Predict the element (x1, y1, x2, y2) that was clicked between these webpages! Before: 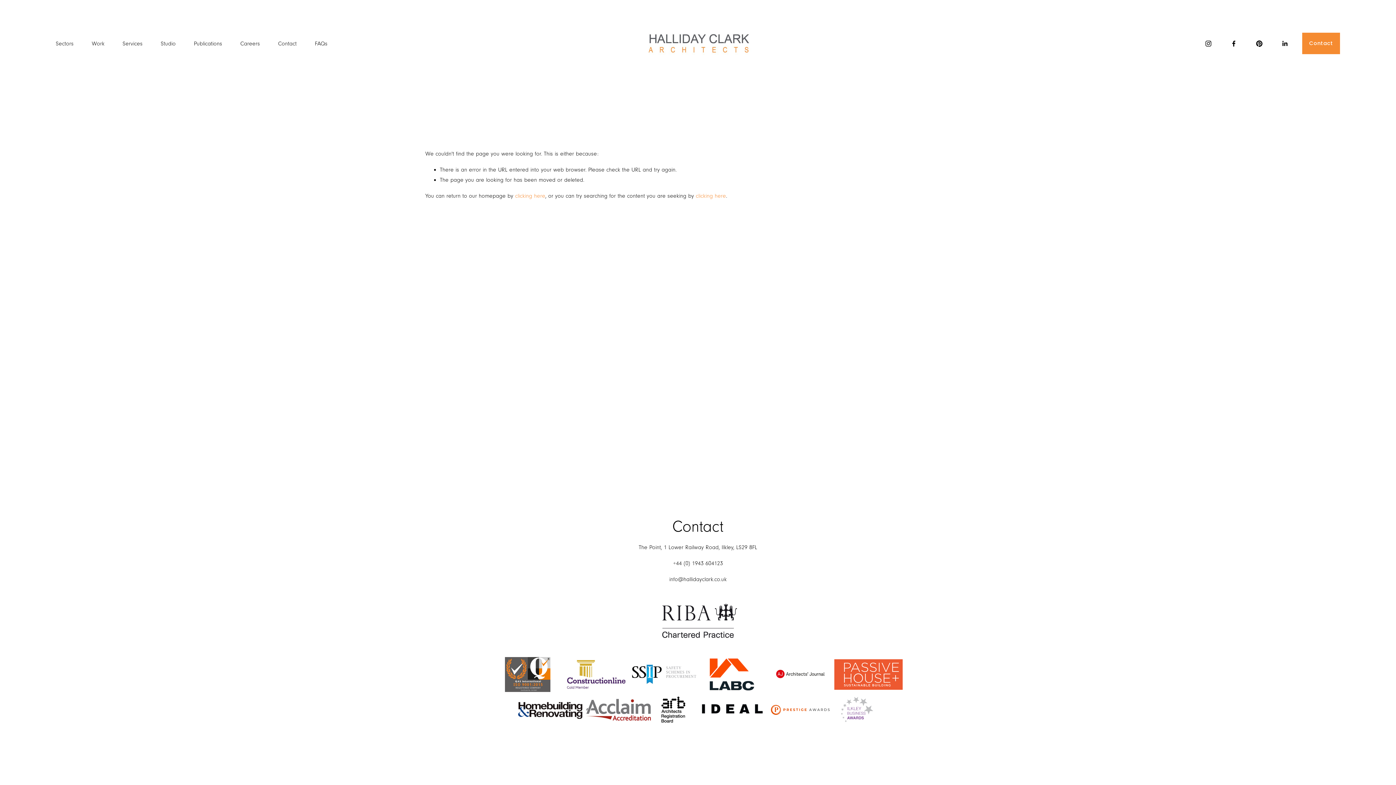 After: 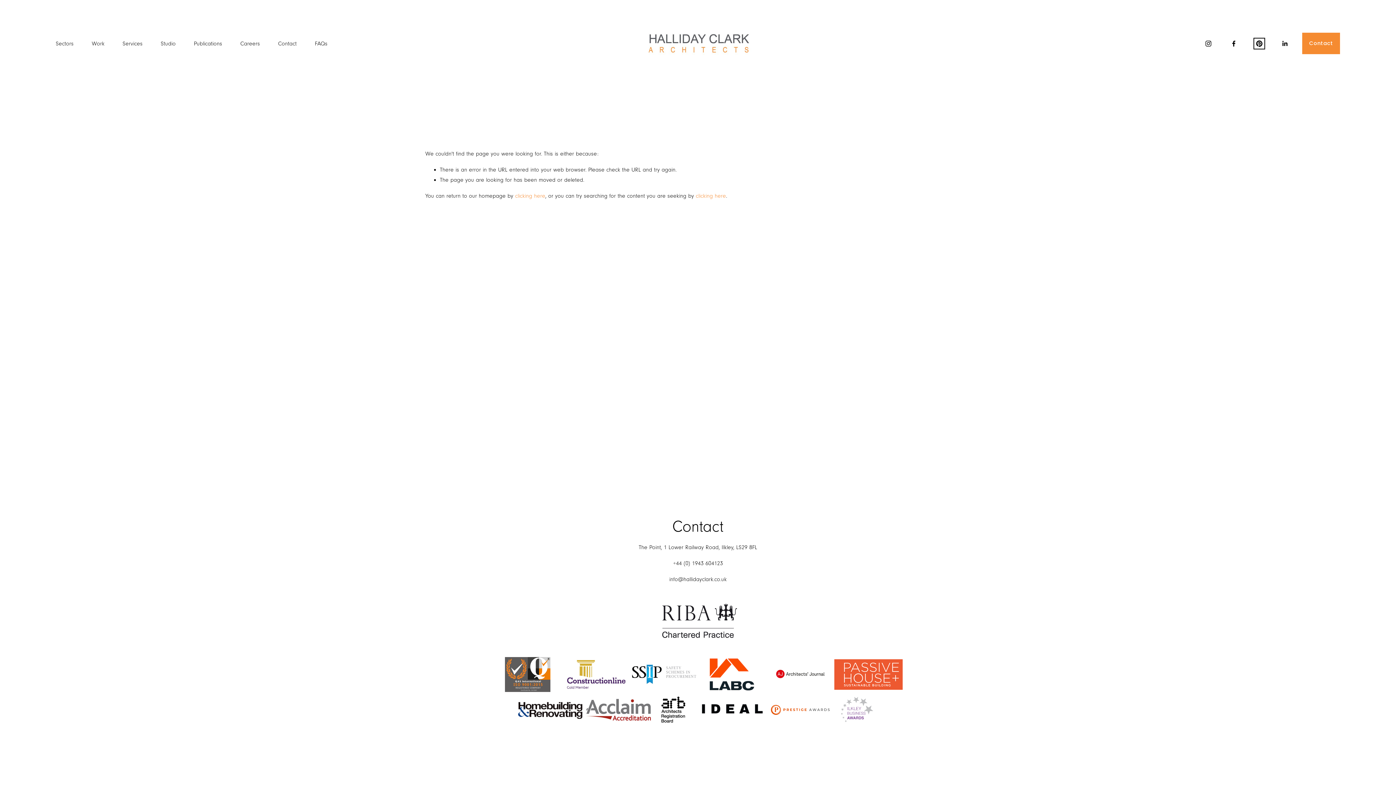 Action: bbox: (1255, 39, 1263, 47) label: Pinterest